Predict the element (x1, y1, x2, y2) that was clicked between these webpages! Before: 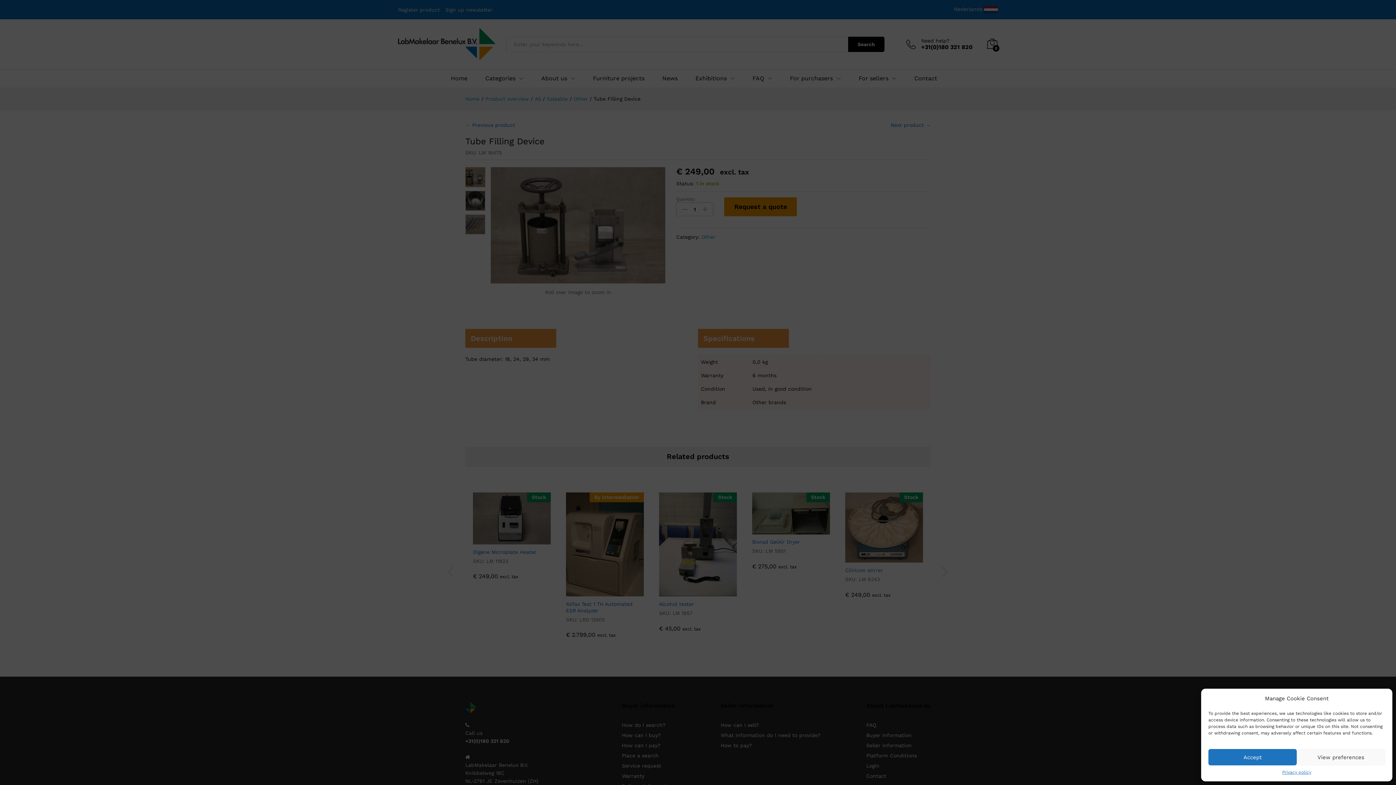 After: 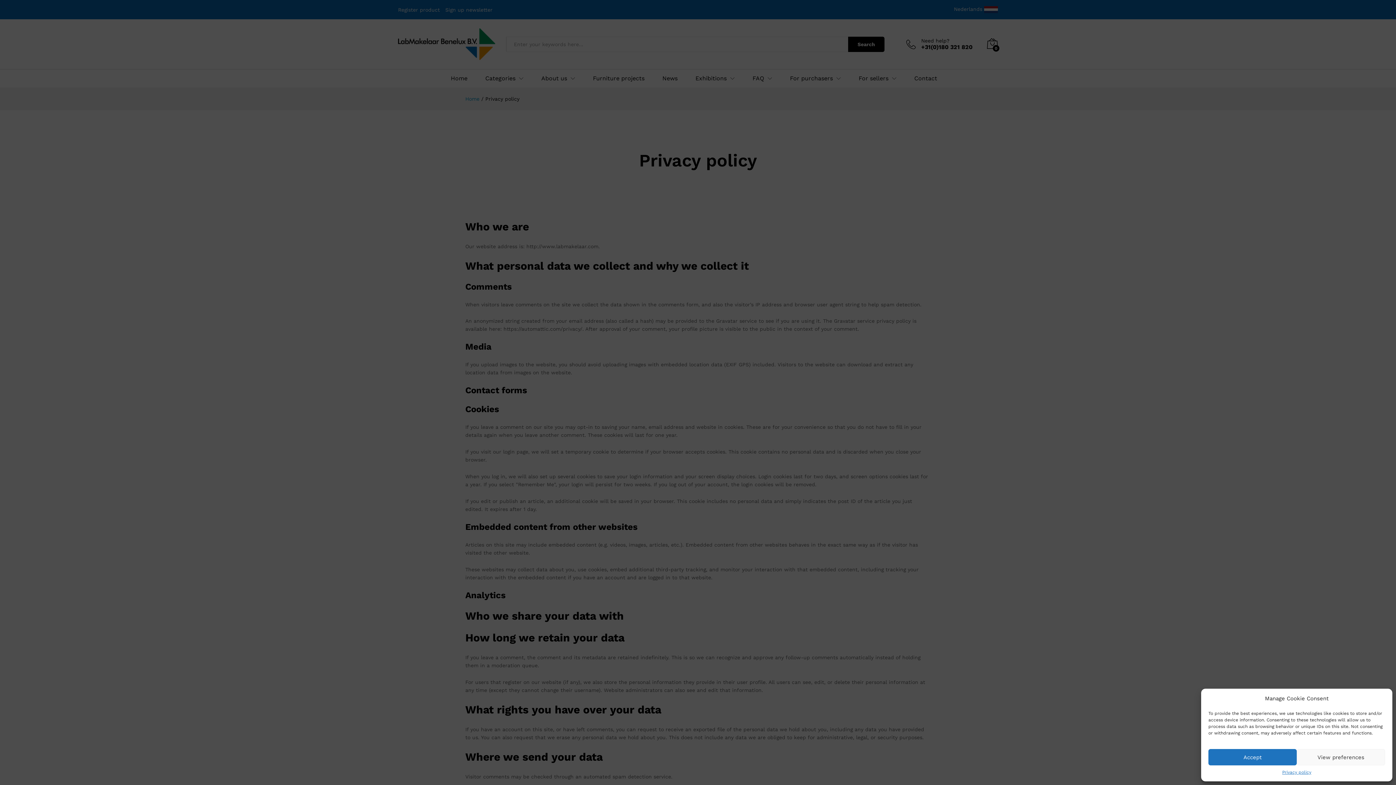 Action: bbox: (1282, 769, 1311, 776) label: Privacy policy